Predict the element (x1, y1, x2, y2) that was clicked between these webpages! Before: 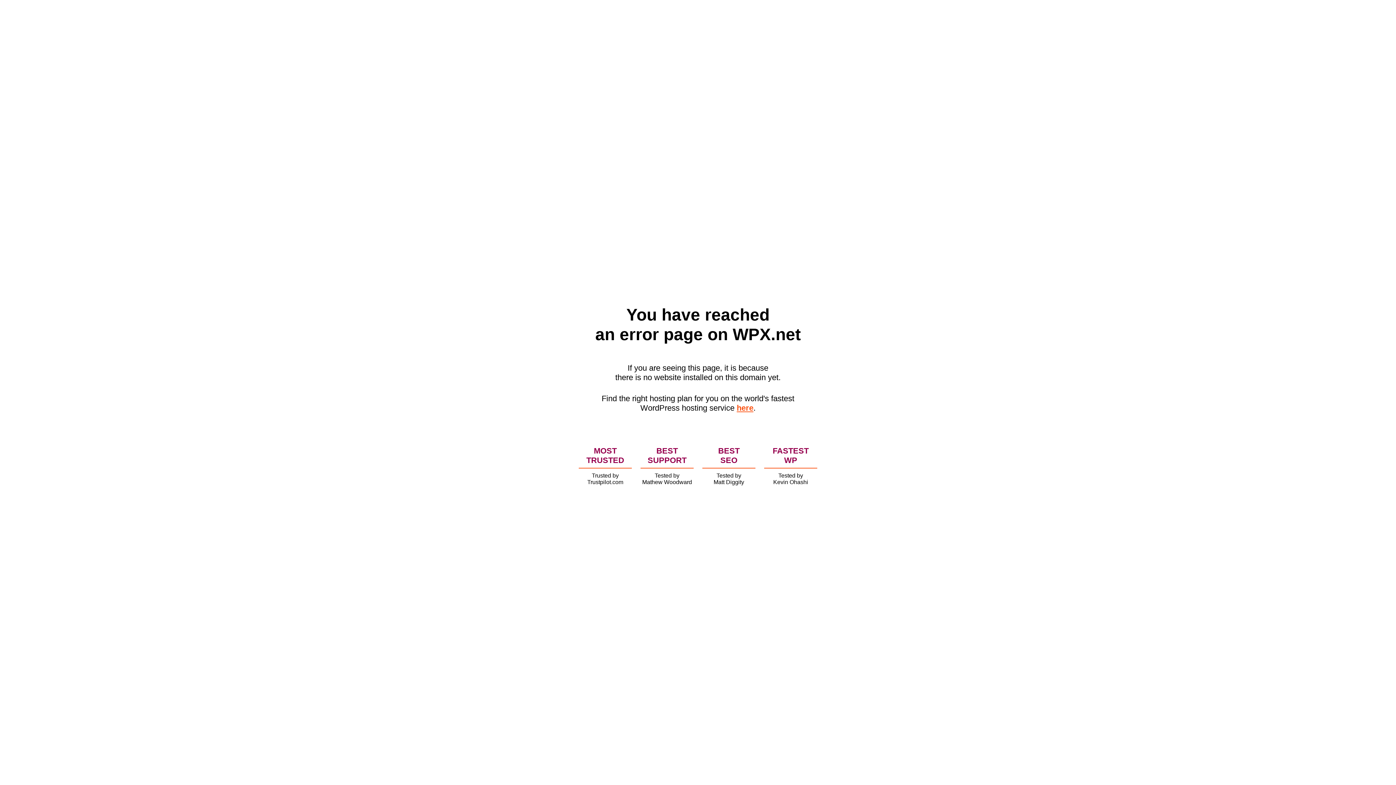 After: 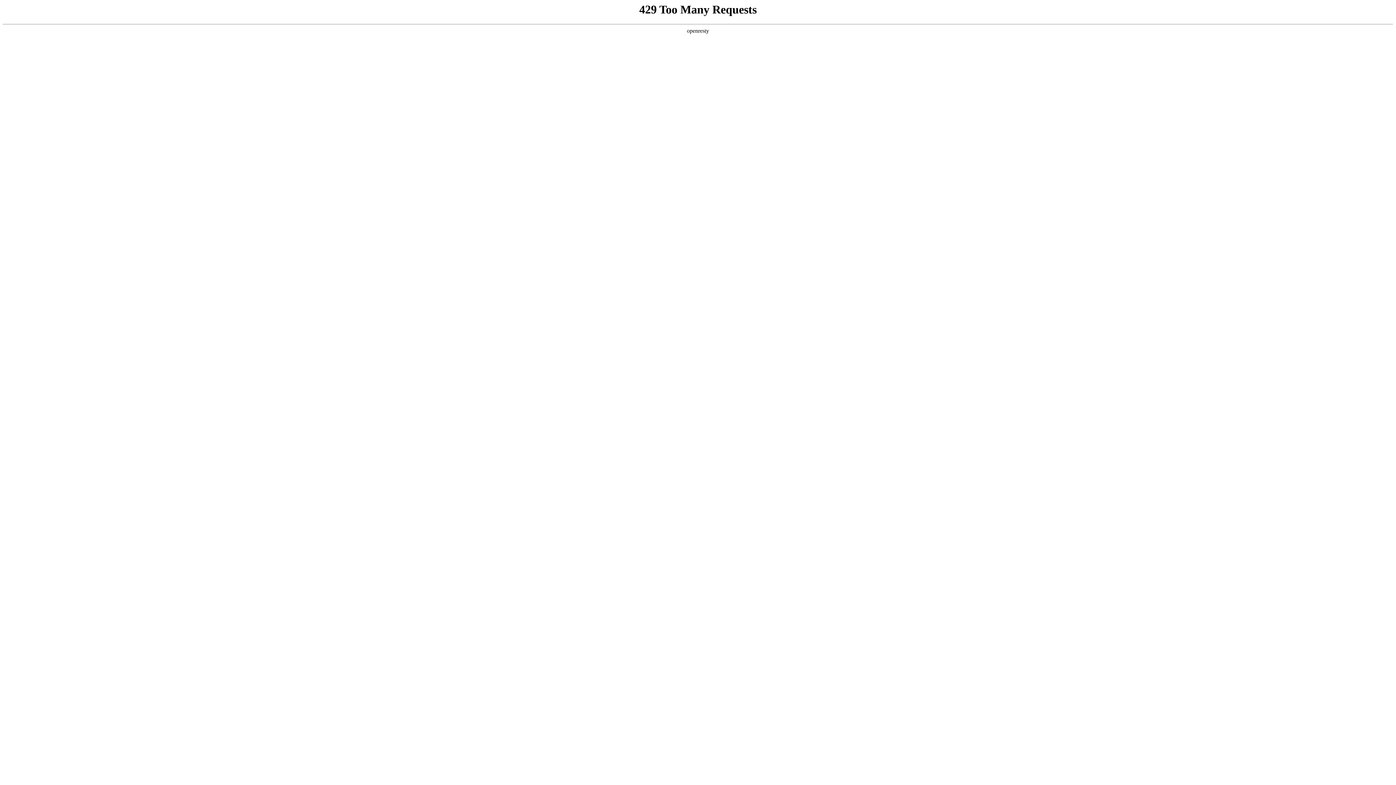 Action: label: here bbox: (736, 403, 753, 412)